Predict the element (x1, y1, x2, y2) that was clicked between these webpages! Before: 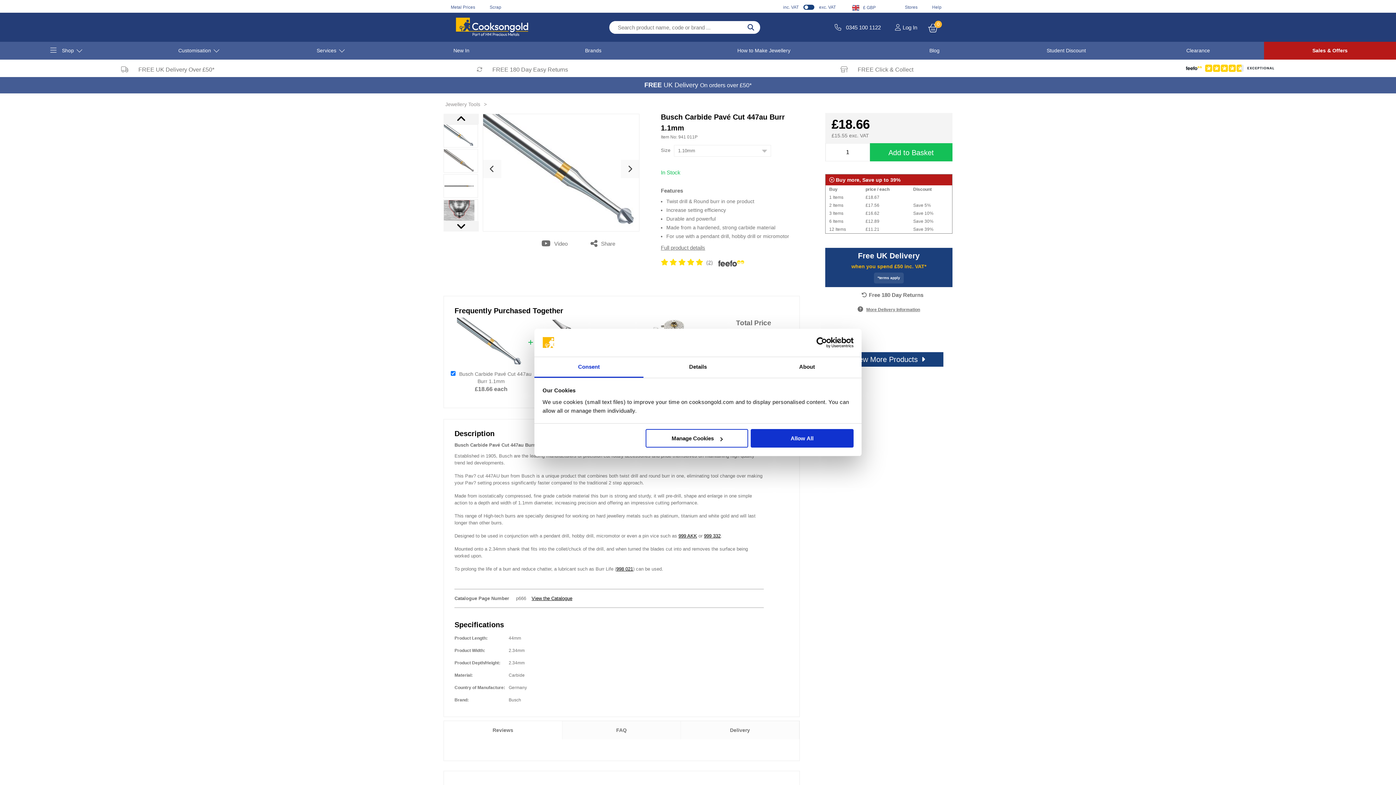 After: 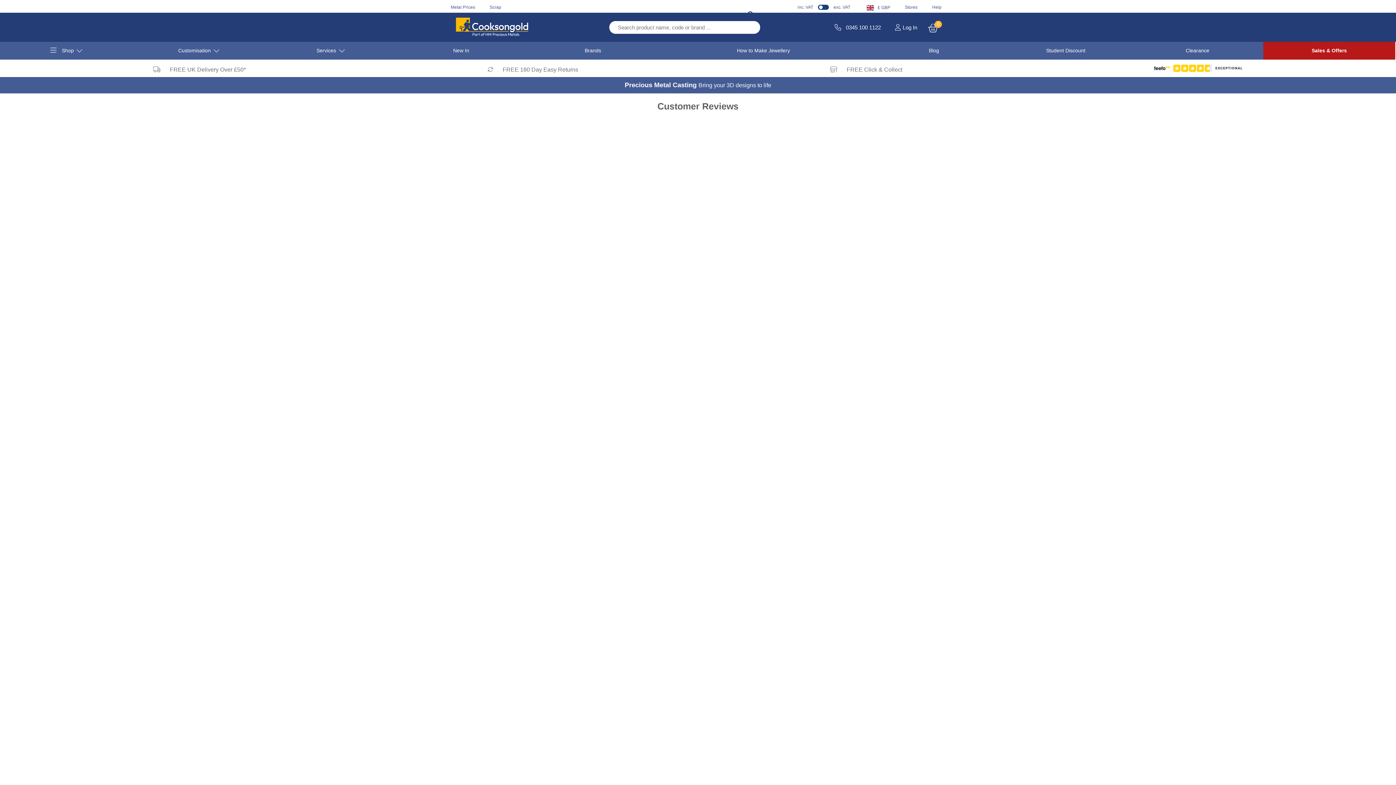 Action: bbox: (1064, 62, 1396, 73)